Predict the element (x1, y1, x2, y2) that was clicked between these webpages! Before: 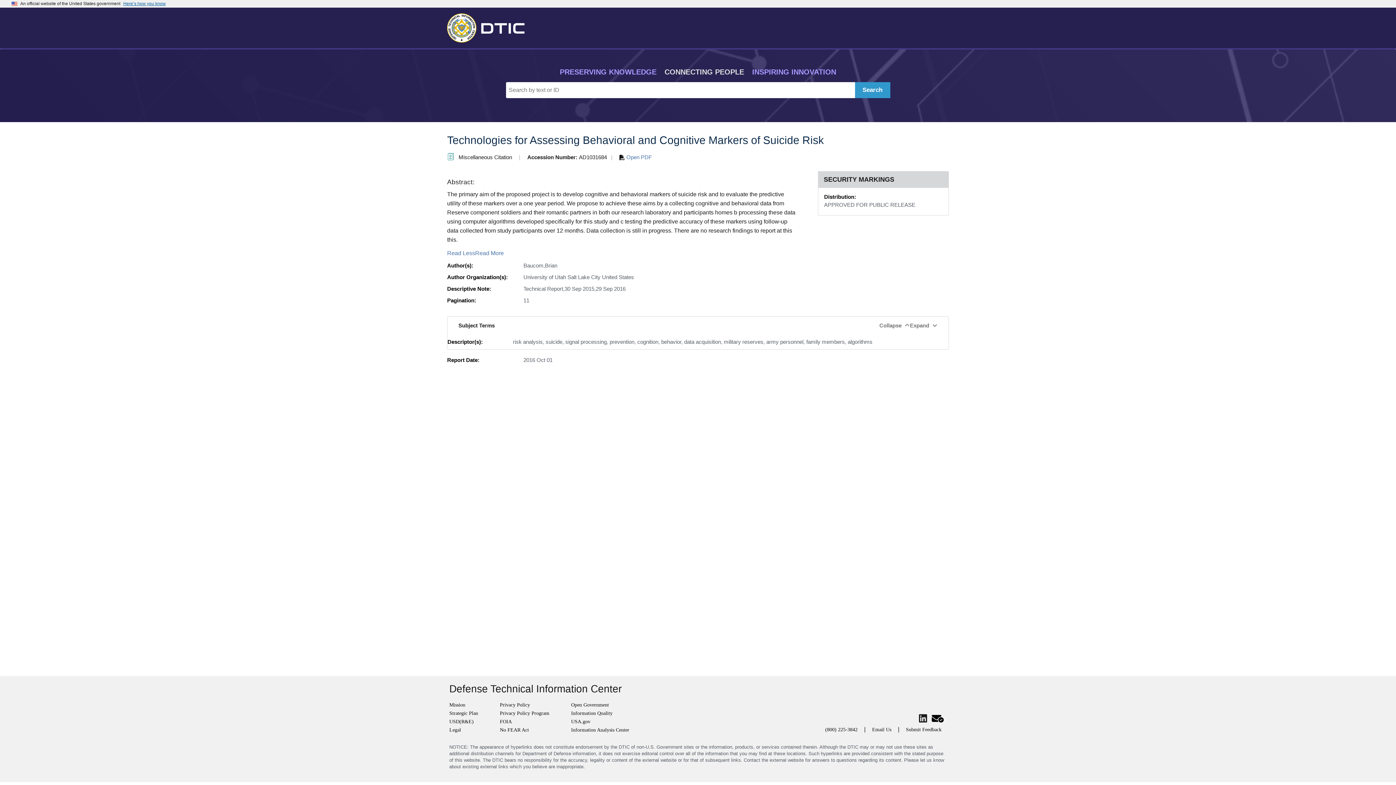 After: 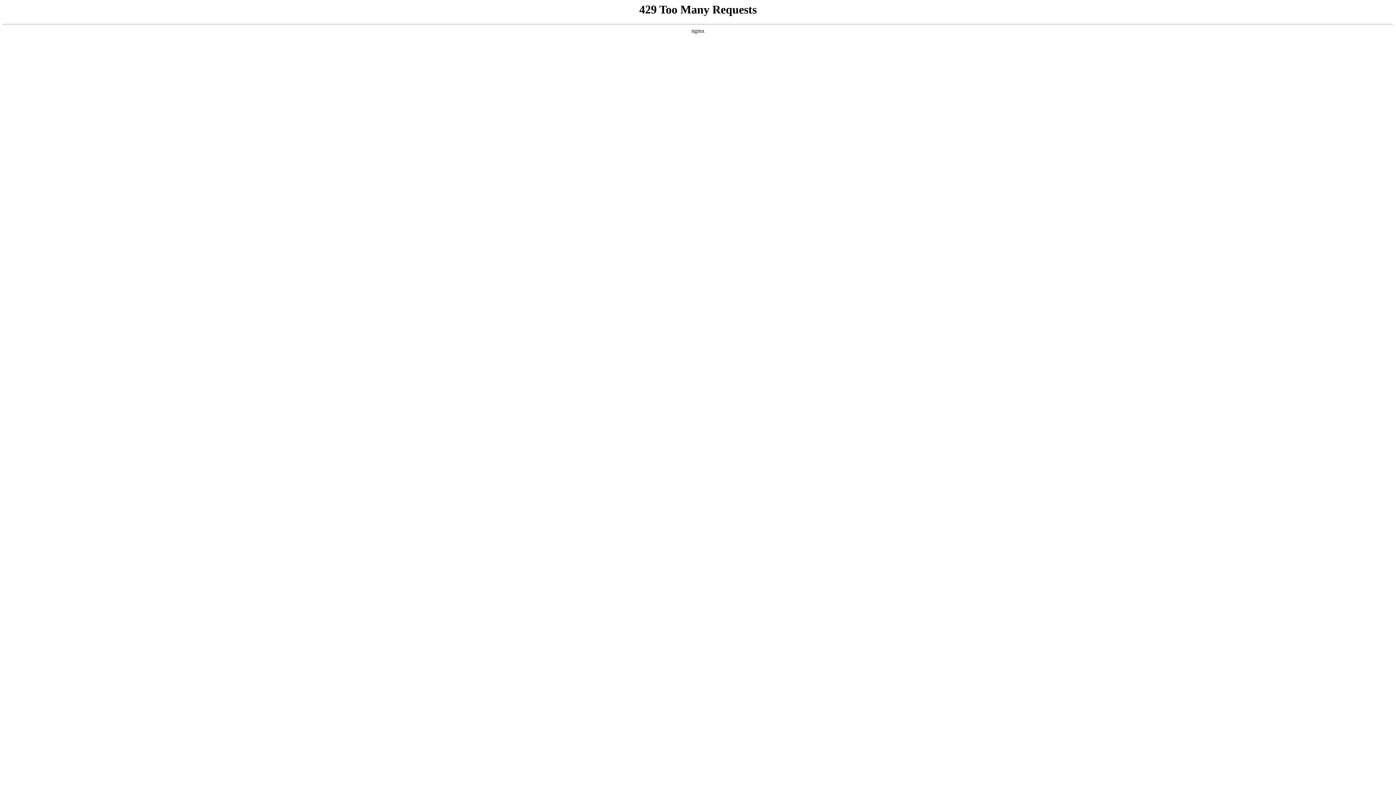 Action: bbox: (447, 12, 530, 41) label: Return to Home